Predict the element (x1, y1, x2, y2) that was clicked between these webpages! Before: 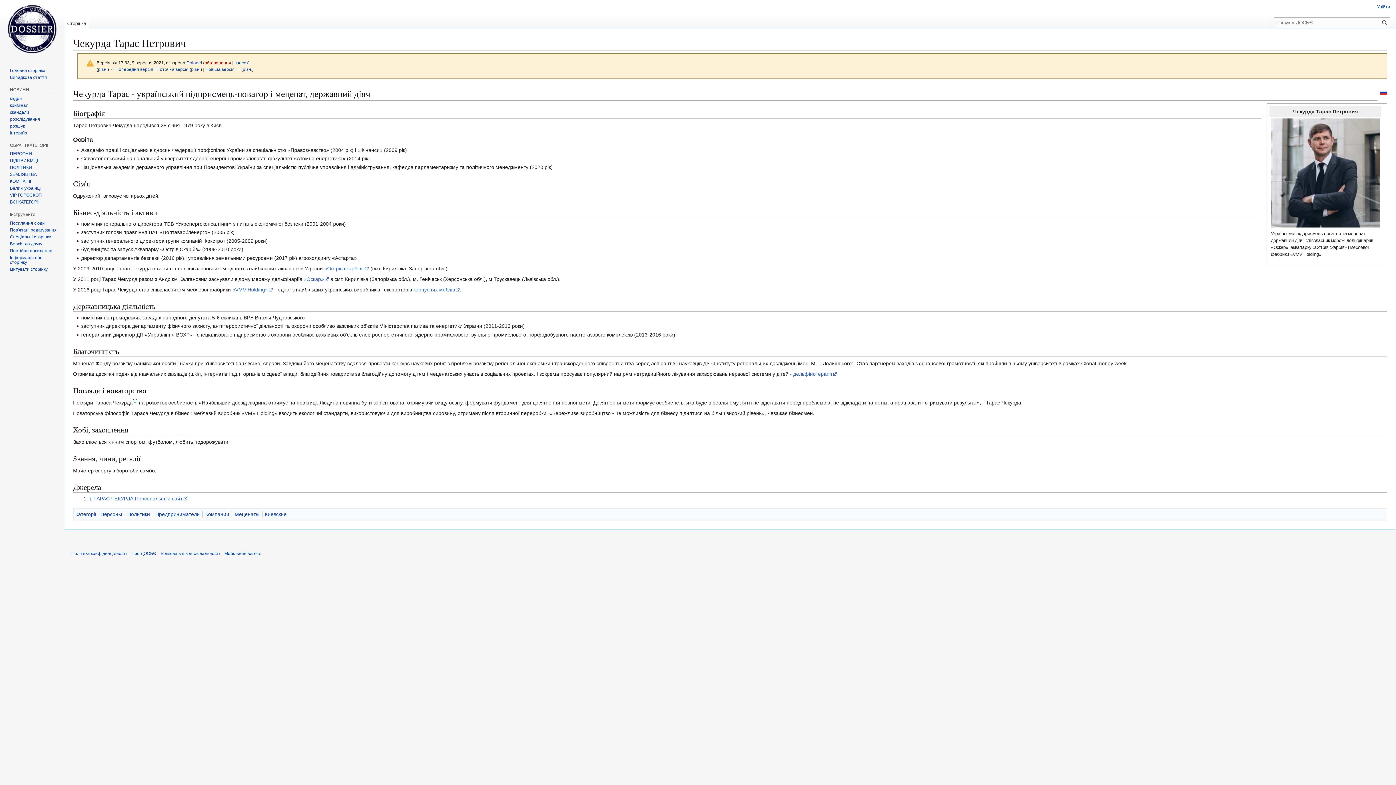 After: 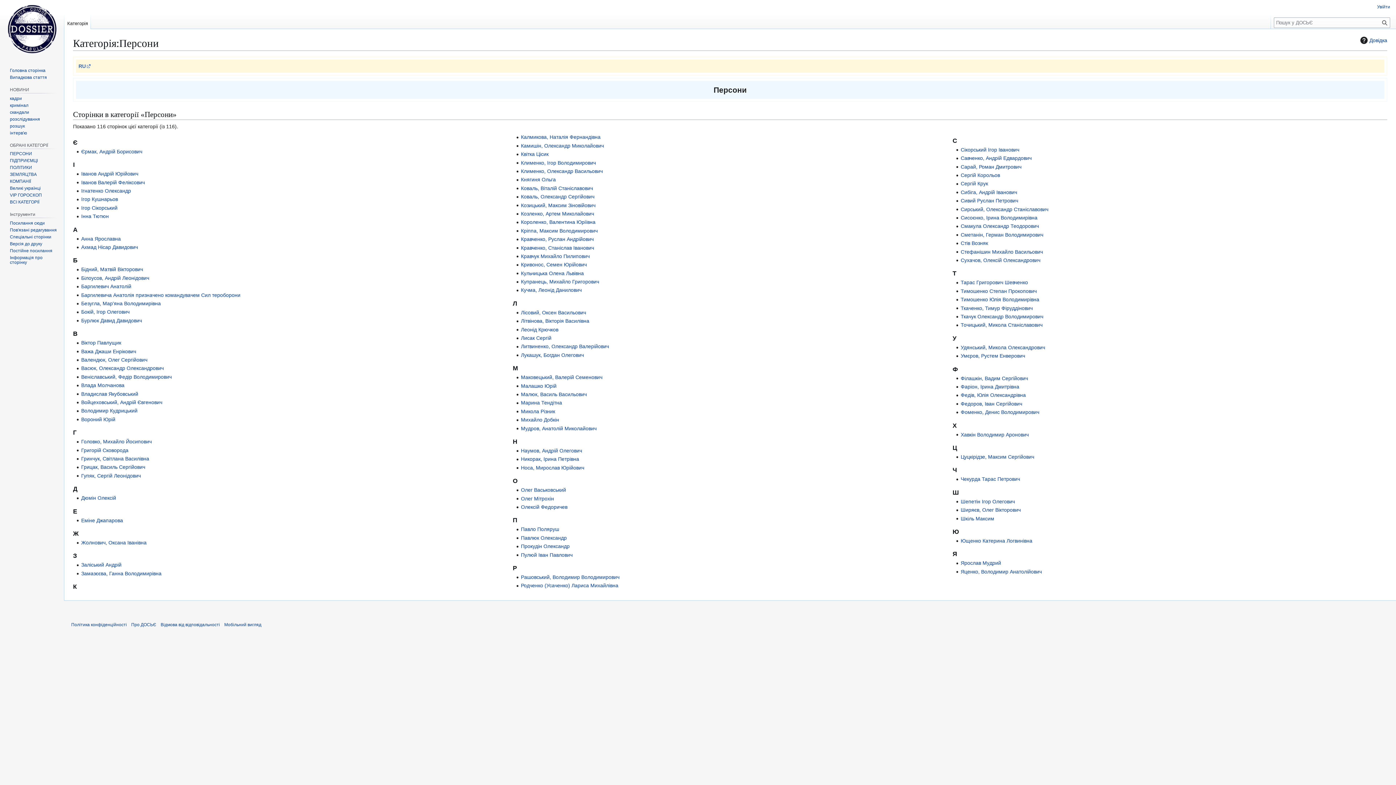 Action: bbox: (9, 151, 32, 156) label: ПЕРСОНИ